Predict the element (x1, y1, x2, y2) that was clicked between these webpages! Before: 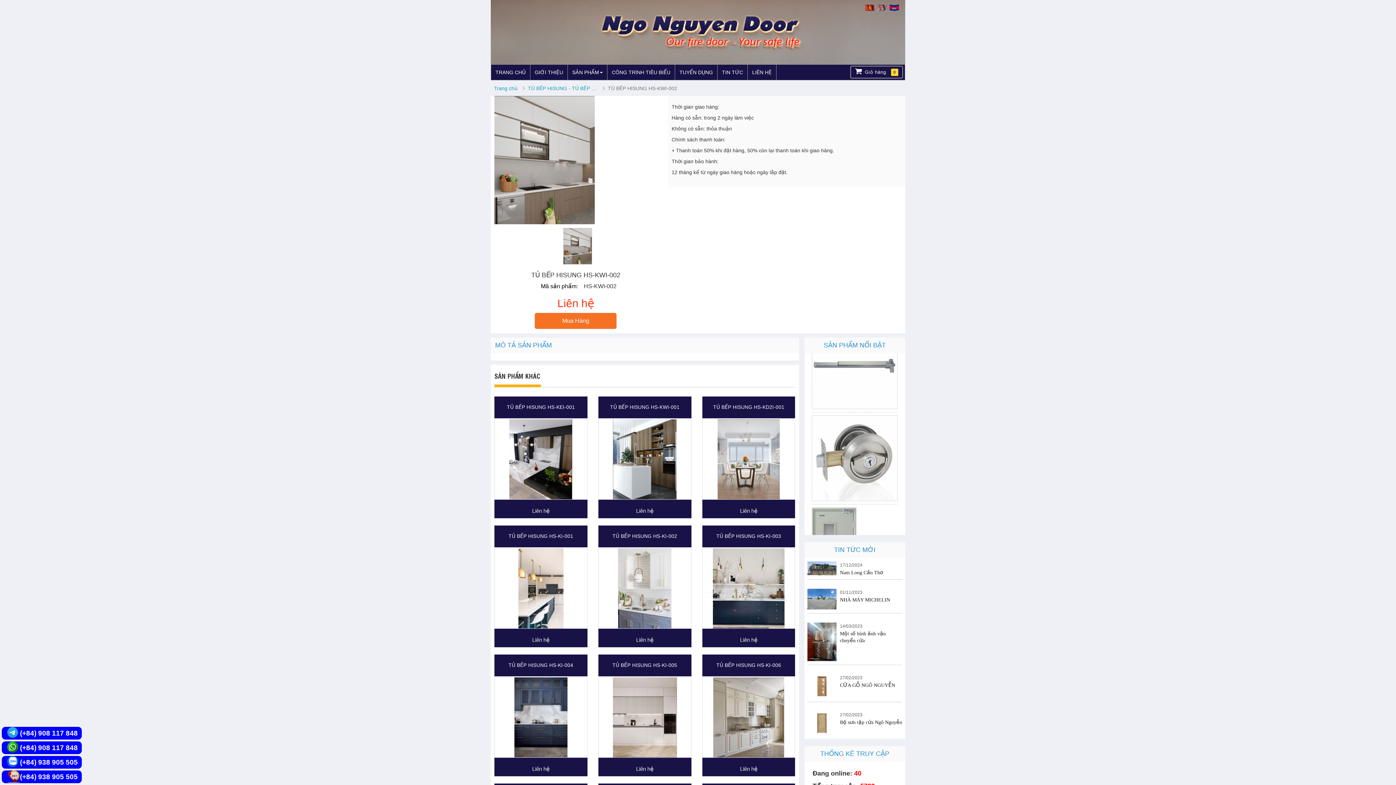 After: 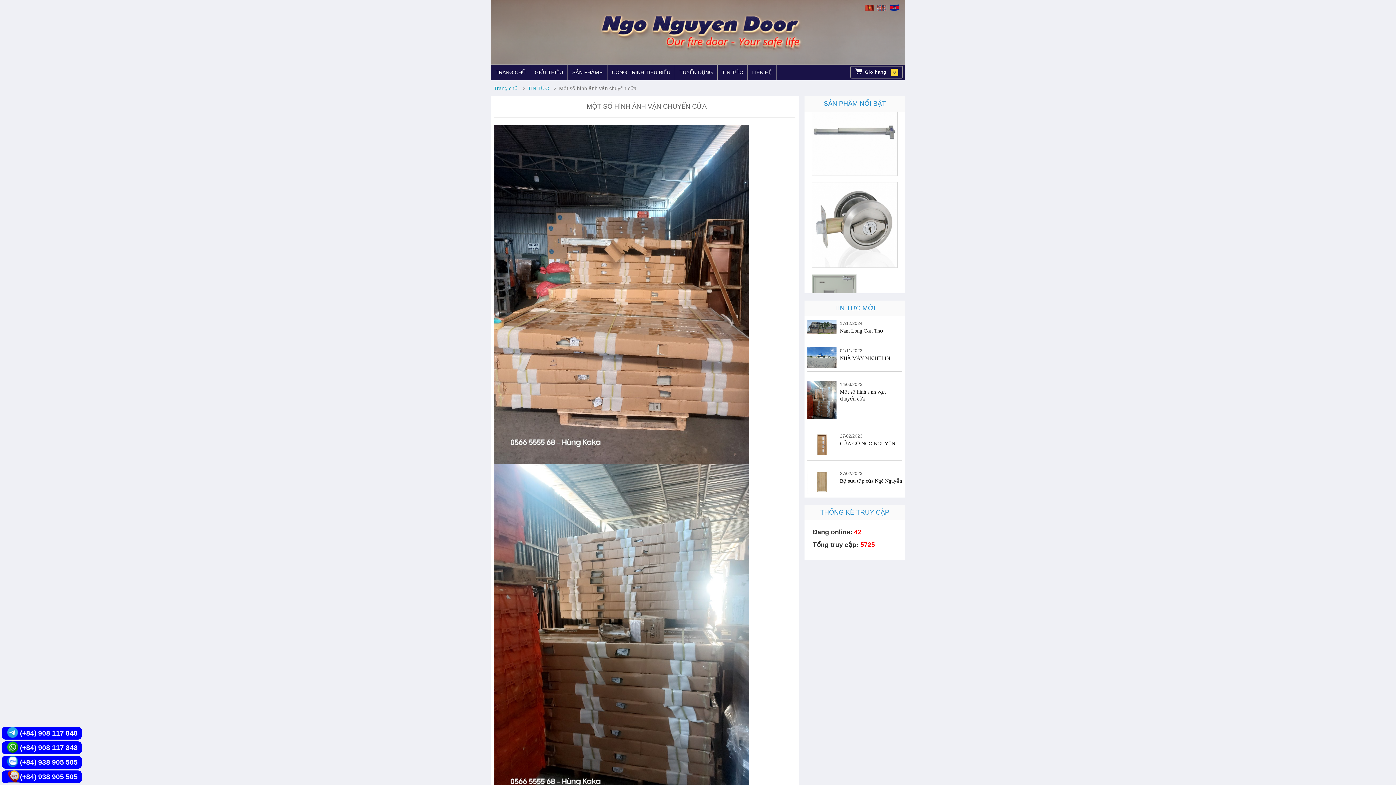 Action: bbox: (807, 638, 836, 644)